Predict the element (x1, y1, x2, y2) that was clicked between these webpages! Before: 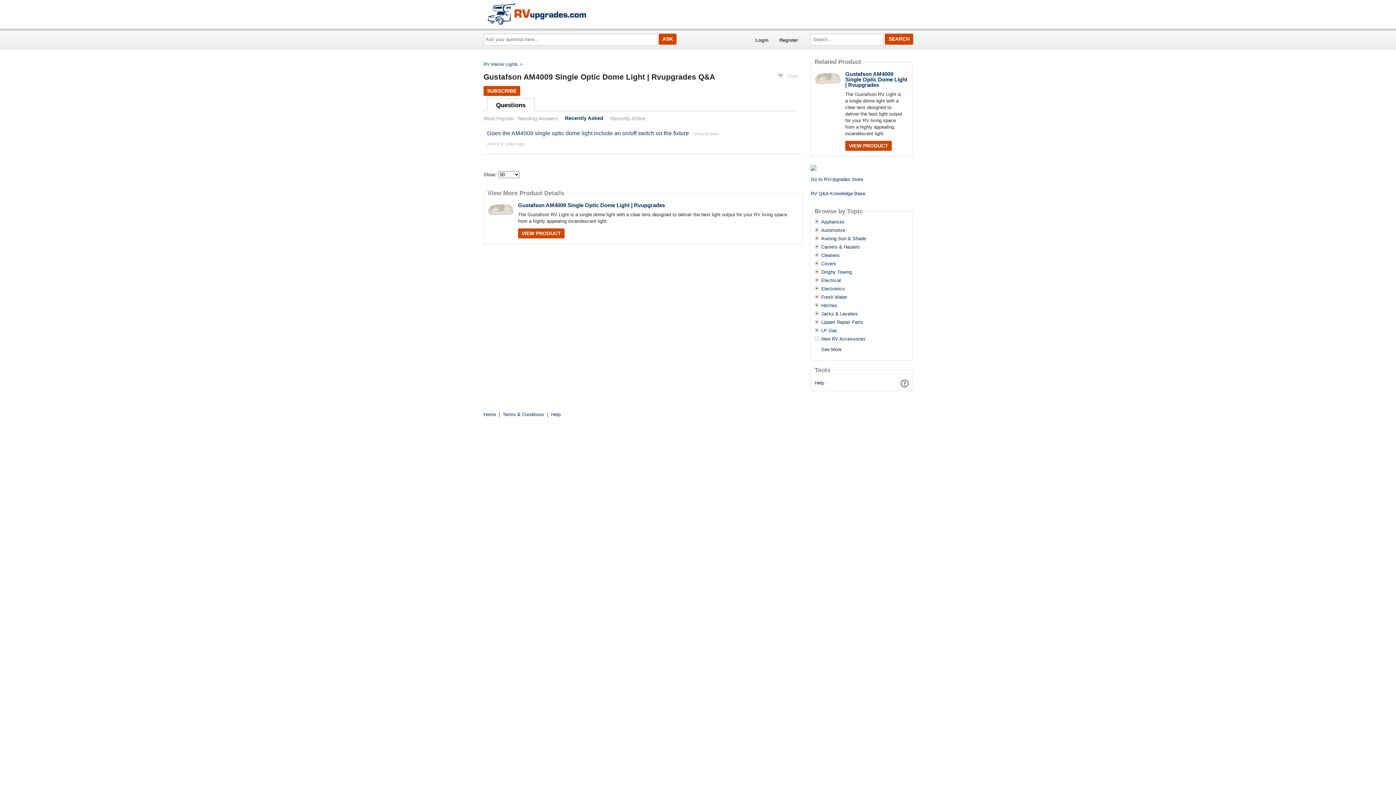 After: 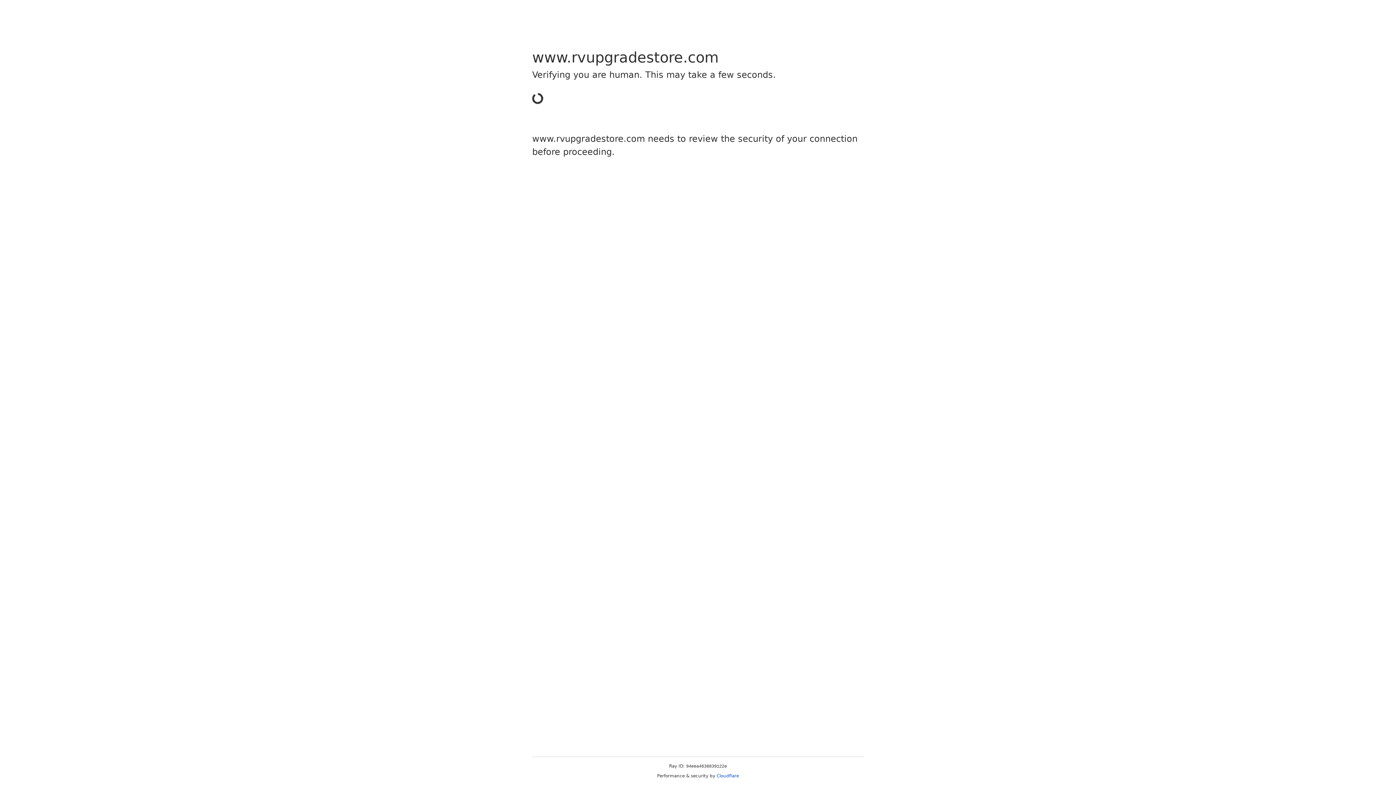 Action: bbox: (487, 206, 514, 212)